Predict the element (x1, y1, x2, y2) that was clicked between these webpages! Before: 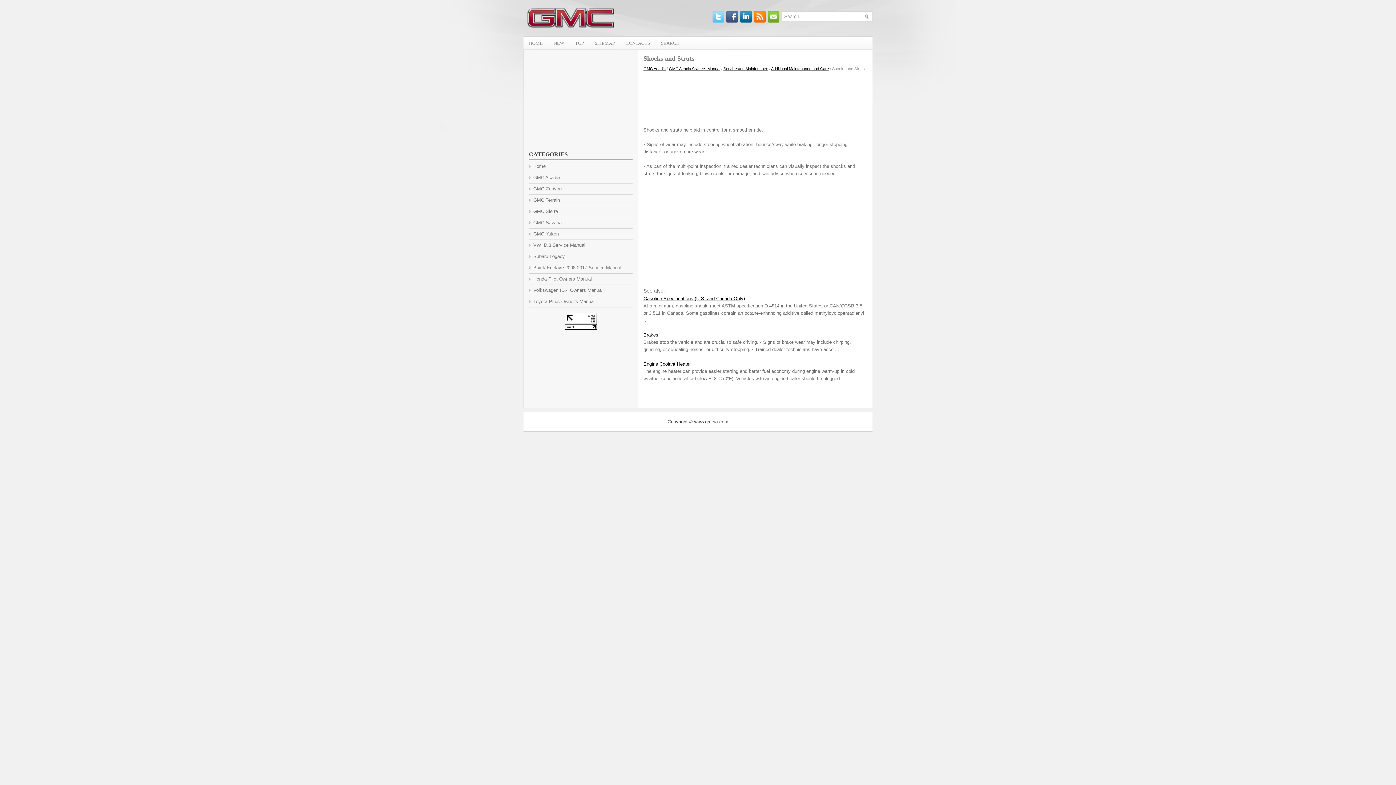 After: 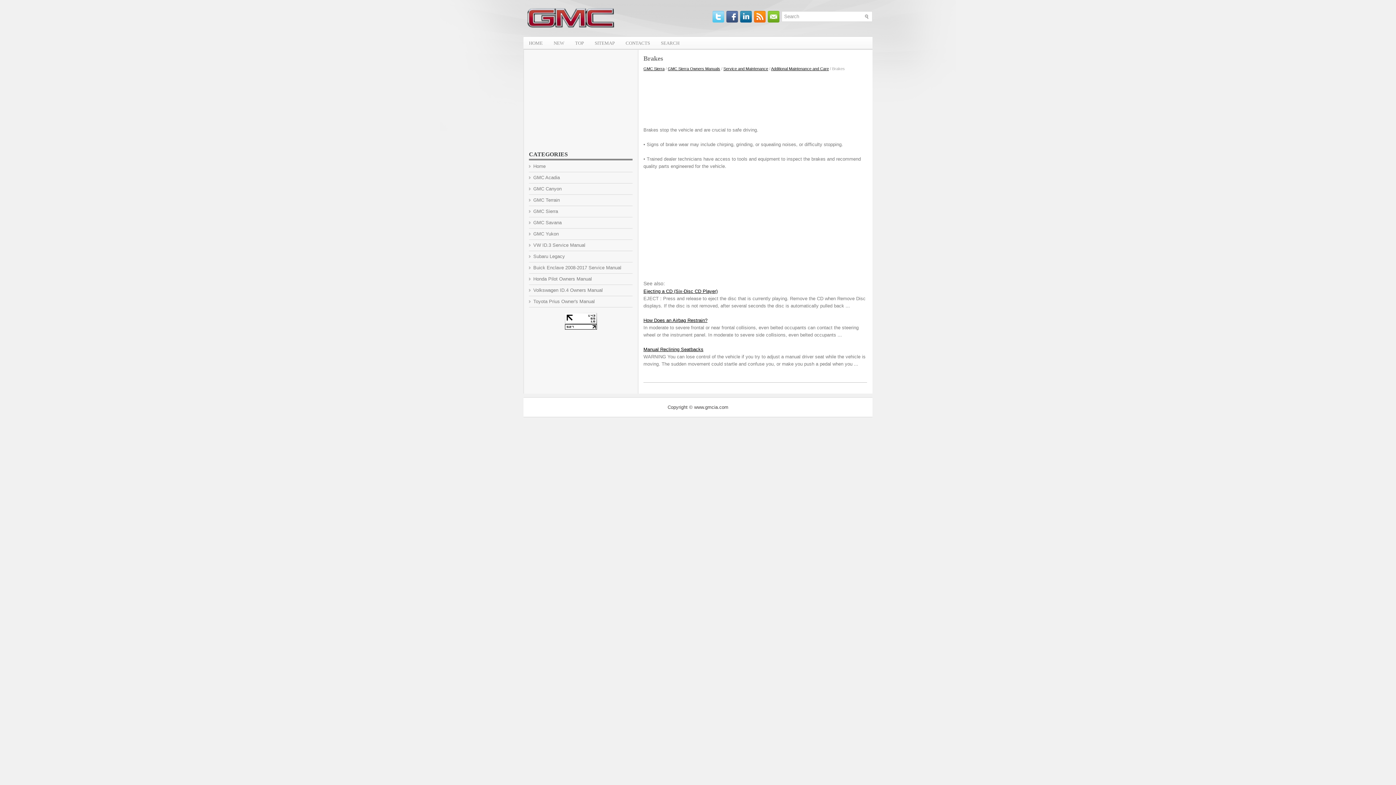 Action: bbox: (643, 332, 658, 337) label: Brakes